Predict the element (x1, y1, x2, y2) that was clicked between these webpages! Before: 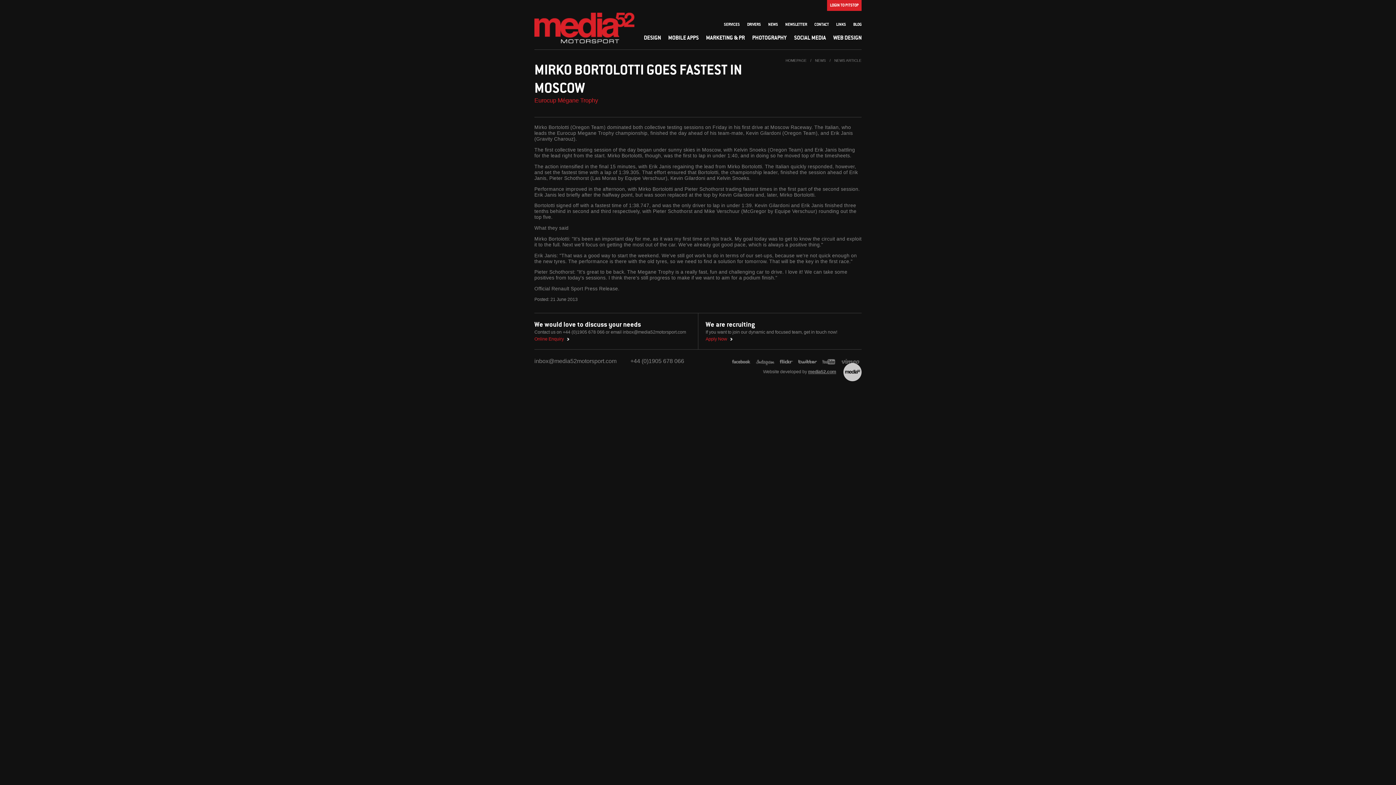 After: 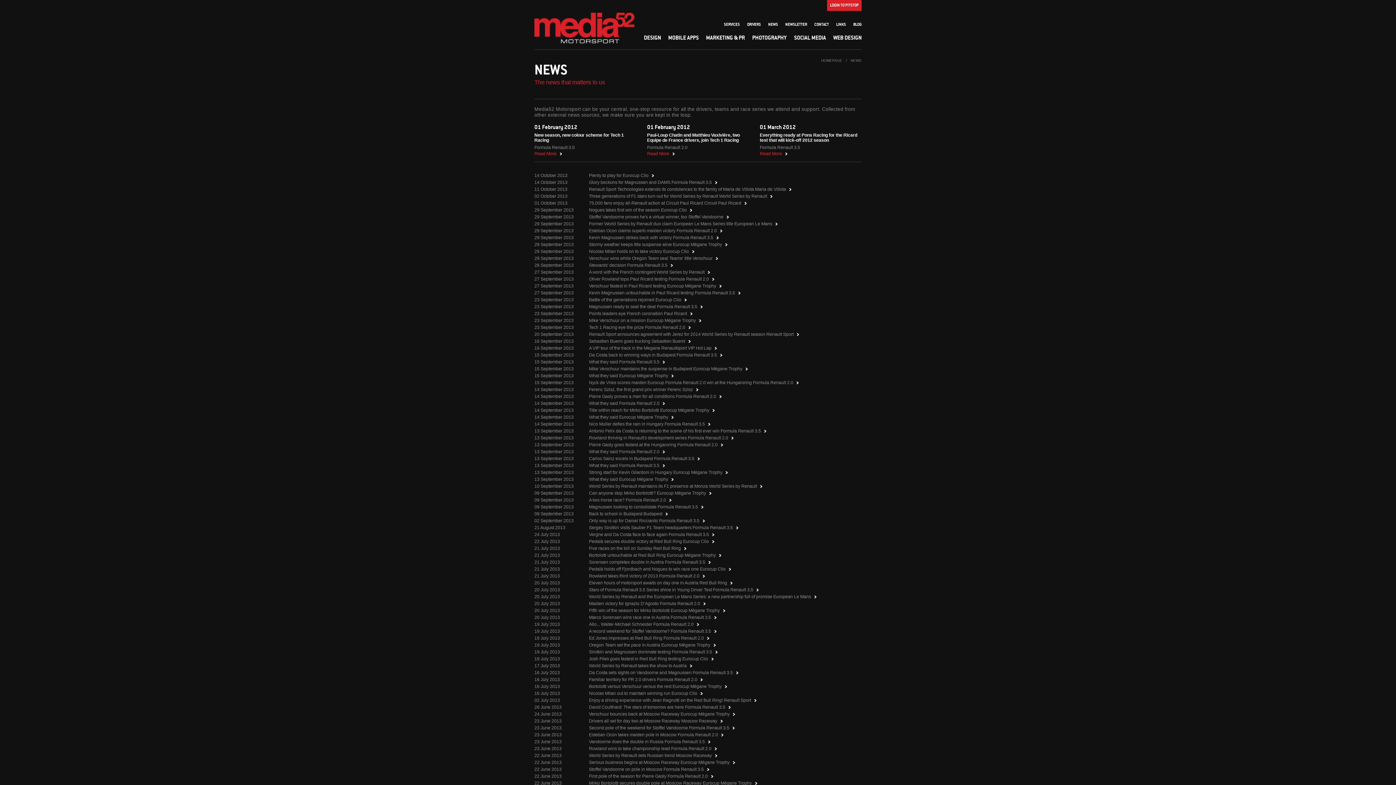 Action: bbox: (815, 58, 826, 62) label: NEWS